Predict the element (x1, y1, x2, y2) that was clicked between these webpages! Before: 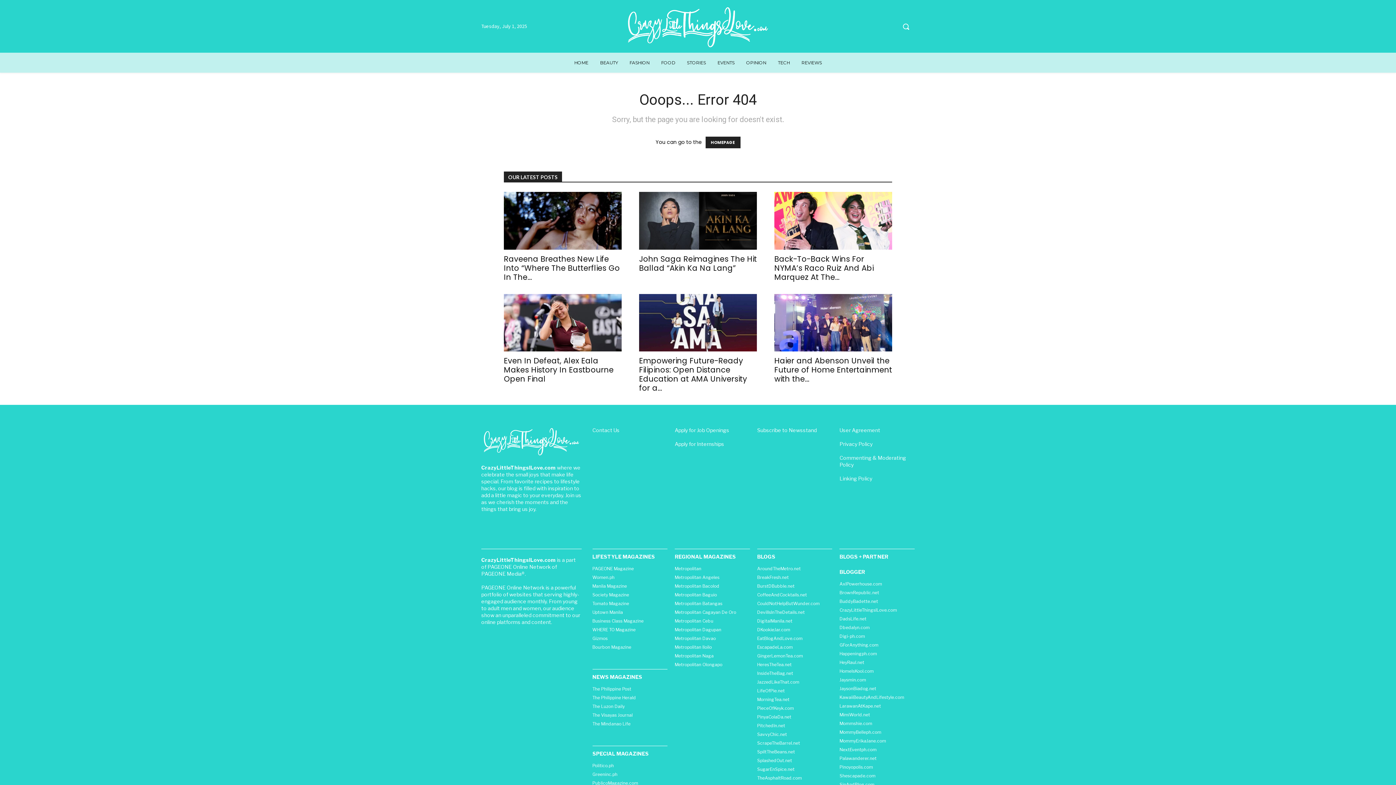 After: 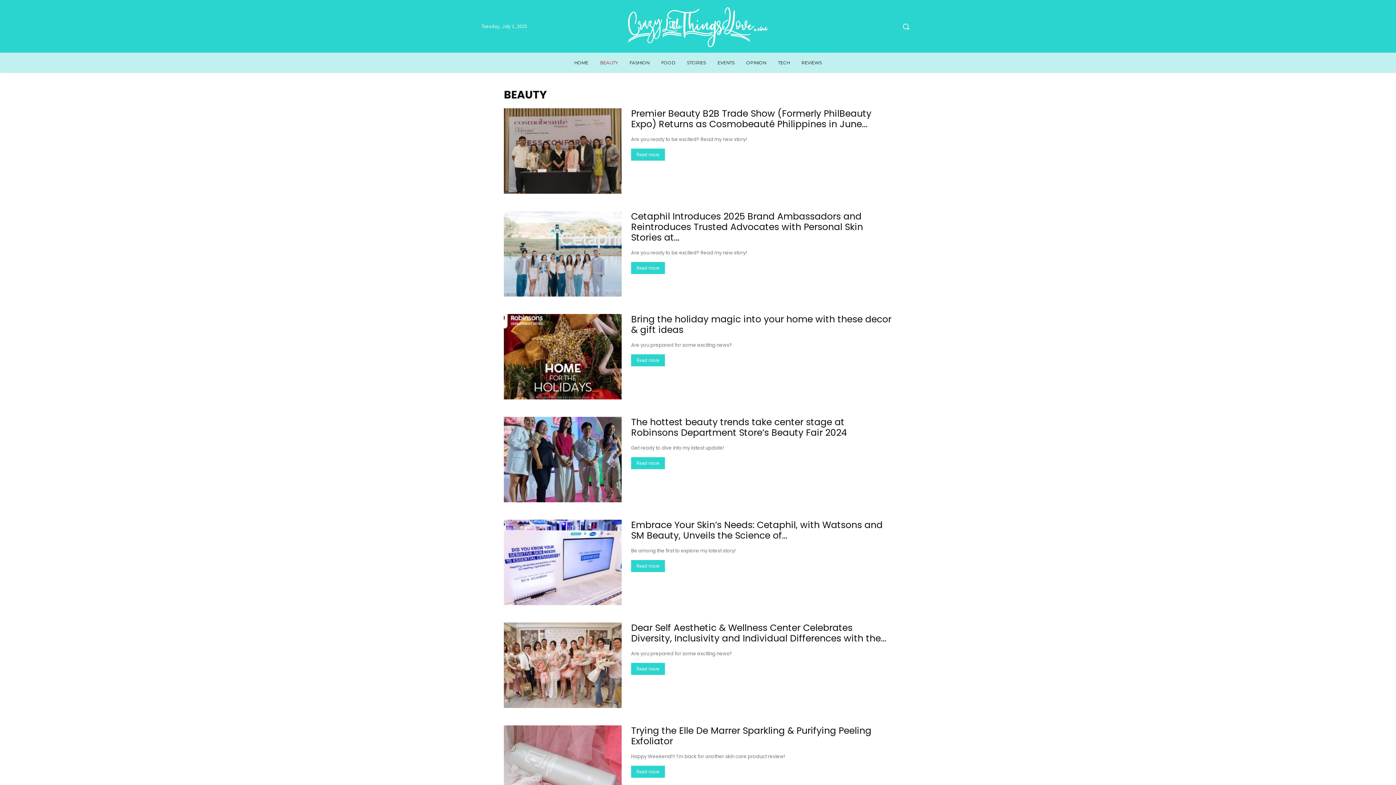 Action: label: BEAUTY bbox: (594, 52, 623, 72)